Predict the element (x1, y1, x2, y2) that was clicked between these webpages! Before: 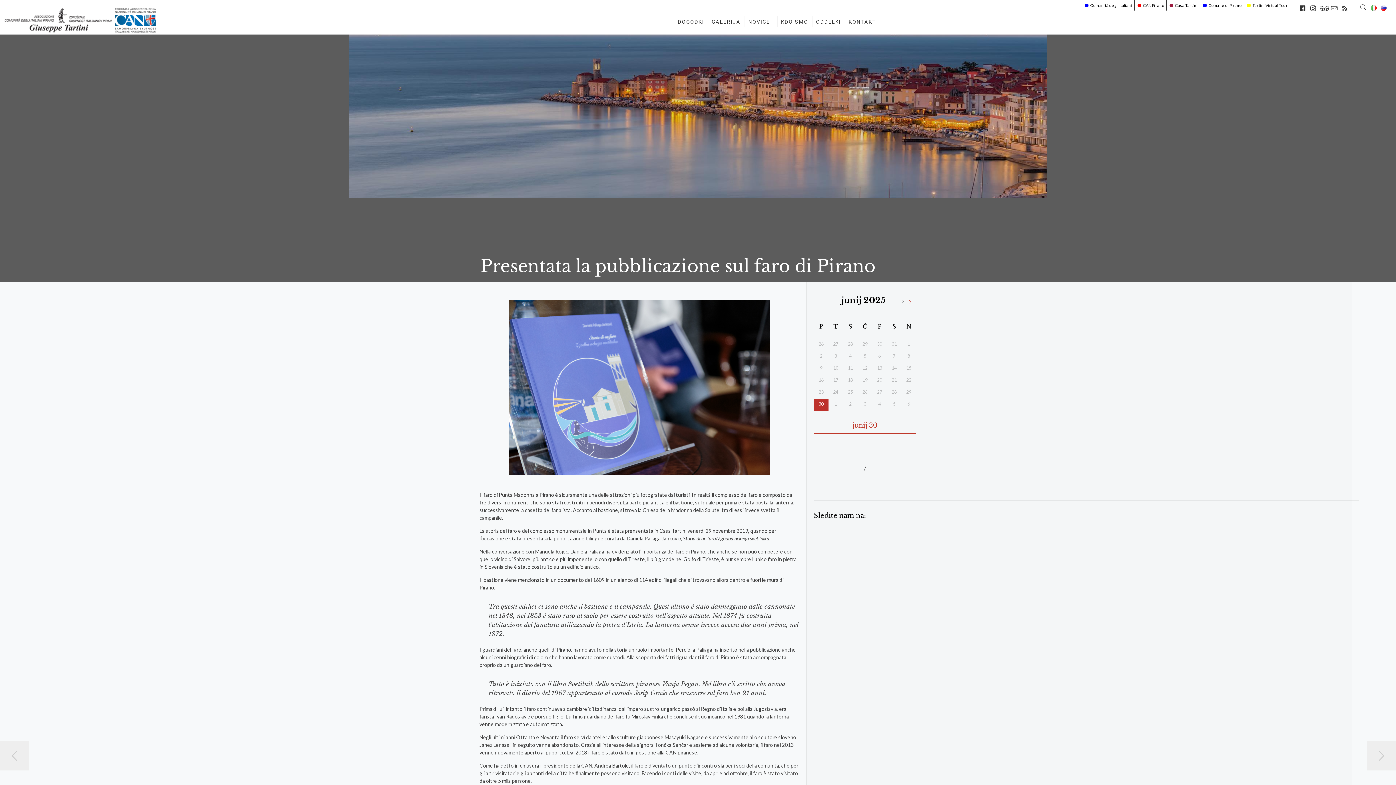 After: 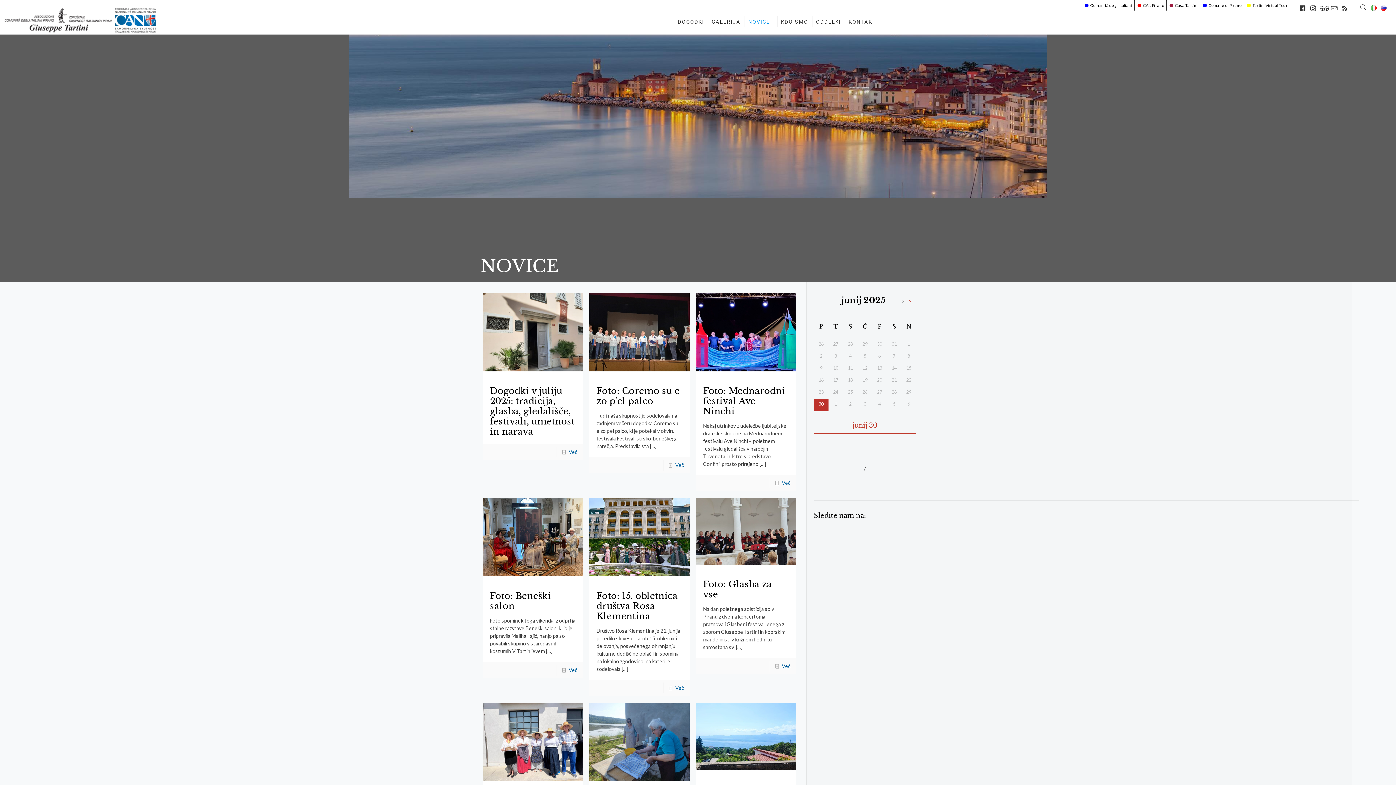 Action: bbox: (744, 16, 777, 27) label: NOVICE